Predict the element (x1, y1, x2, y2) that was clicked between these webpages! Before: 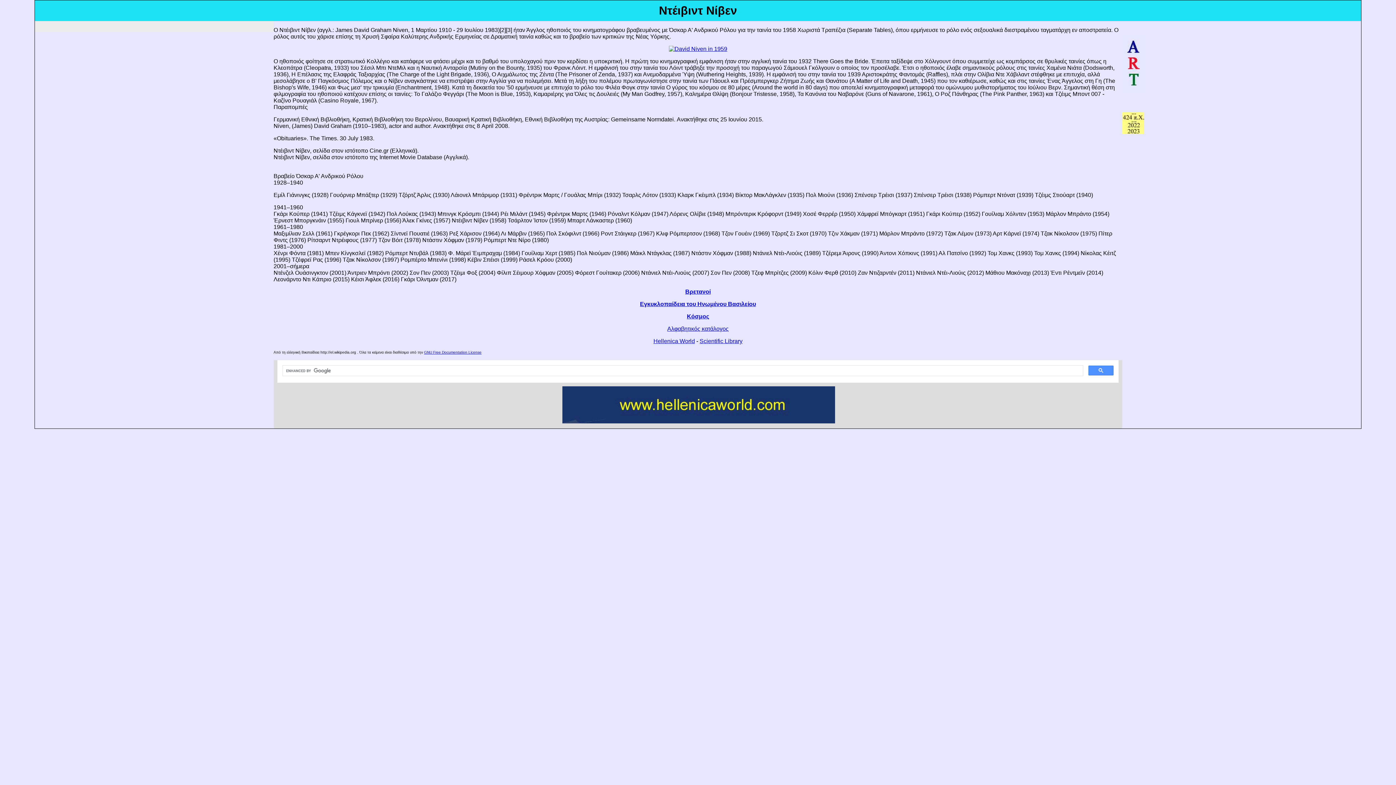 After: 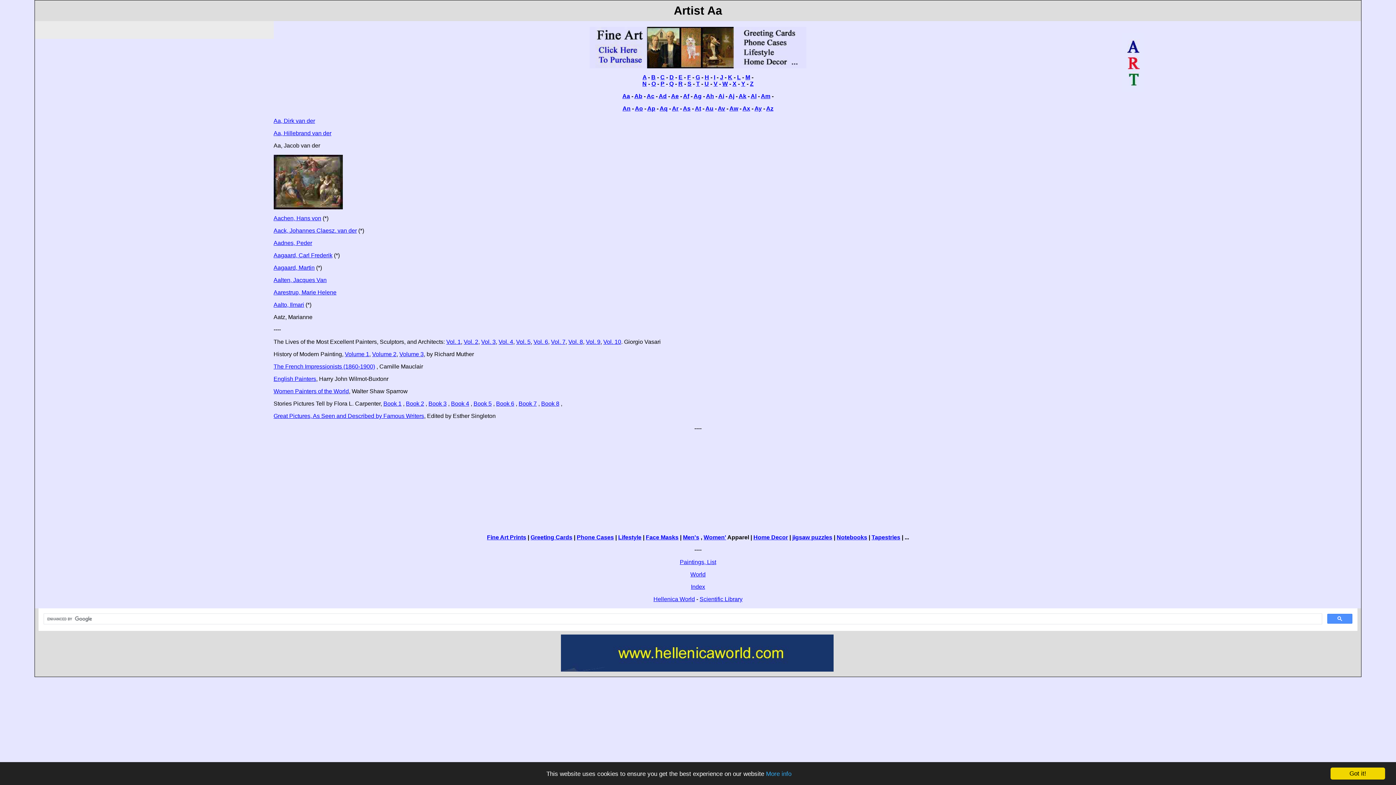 Action: bbox: (1122, 86, 1144, 93)